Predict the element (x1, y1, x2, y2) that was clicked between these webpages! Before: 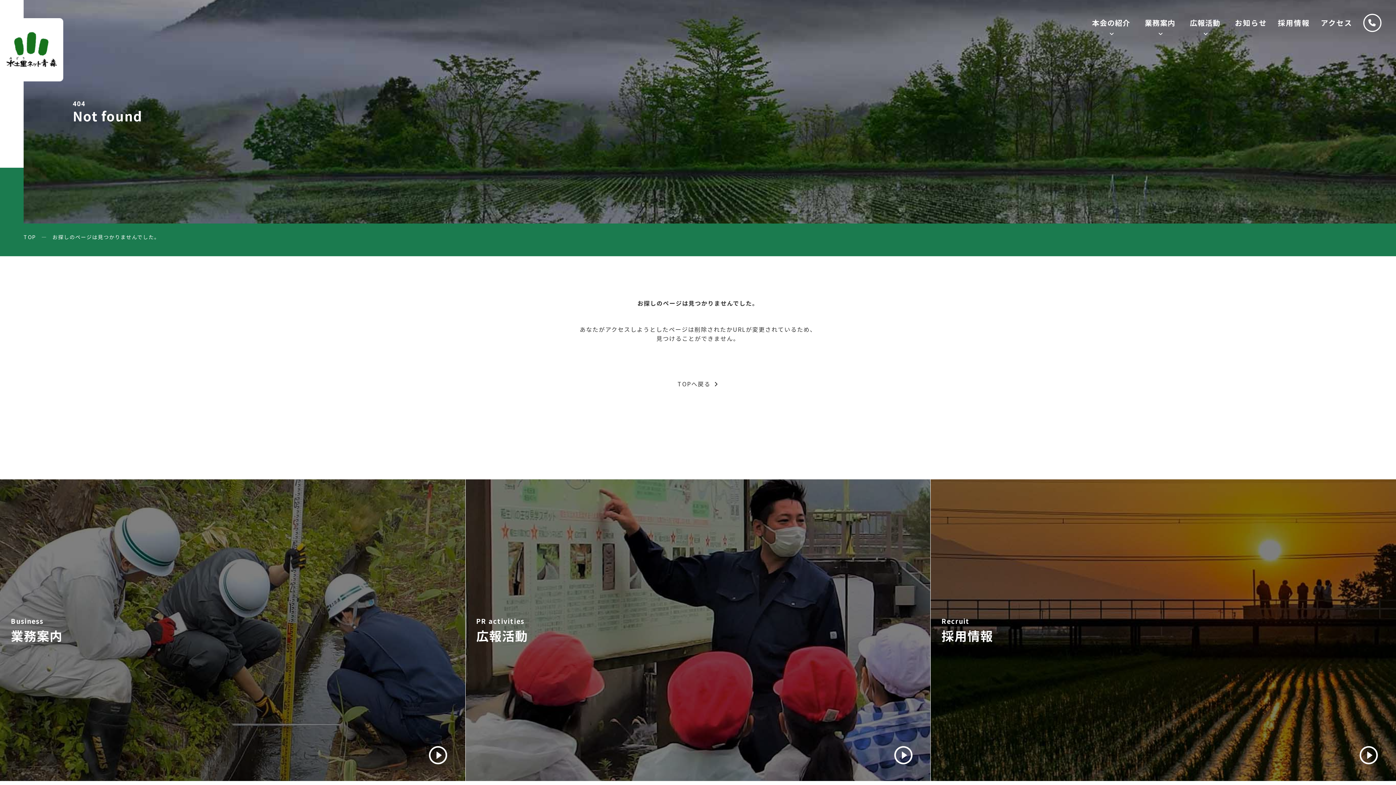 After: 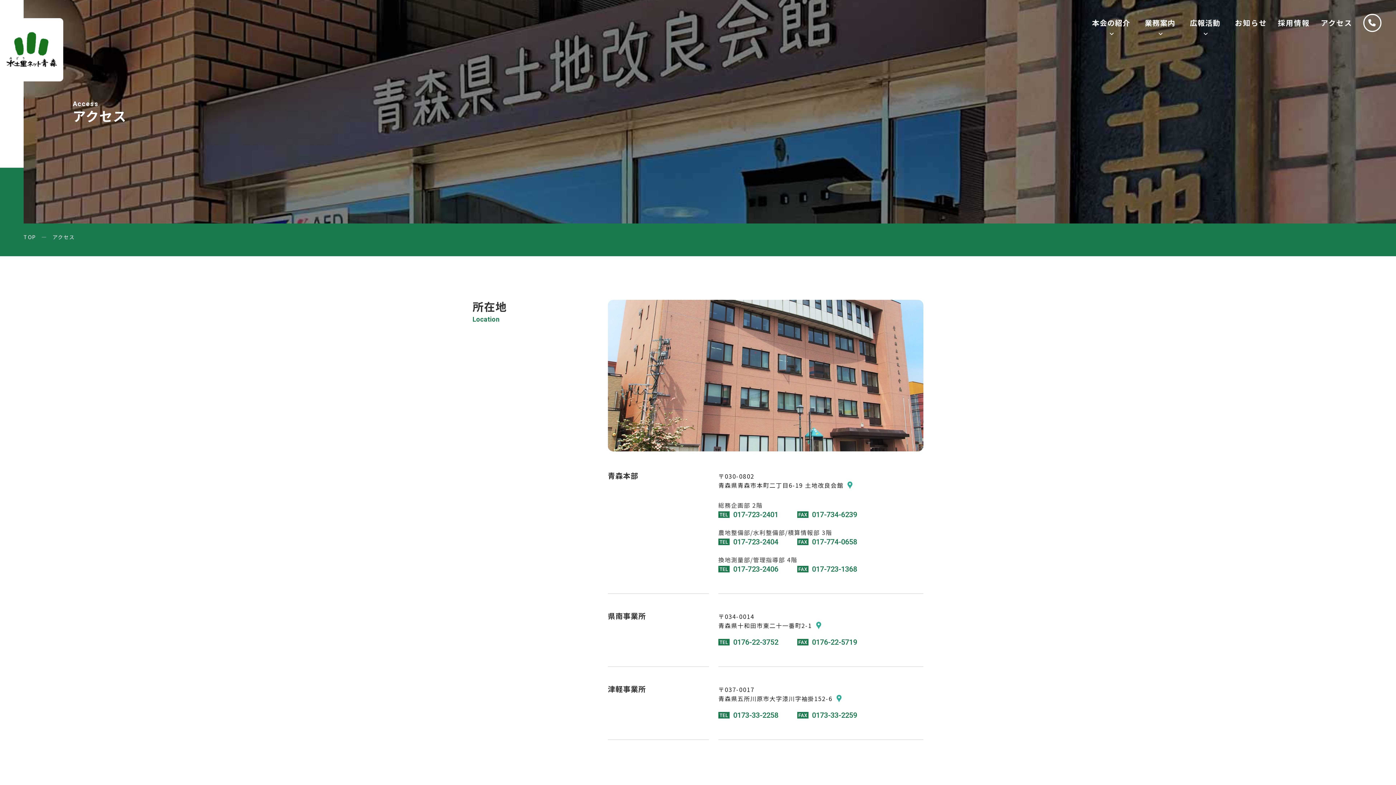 Action: bbox: (1321, 17, 1352, 28) label: アクセス